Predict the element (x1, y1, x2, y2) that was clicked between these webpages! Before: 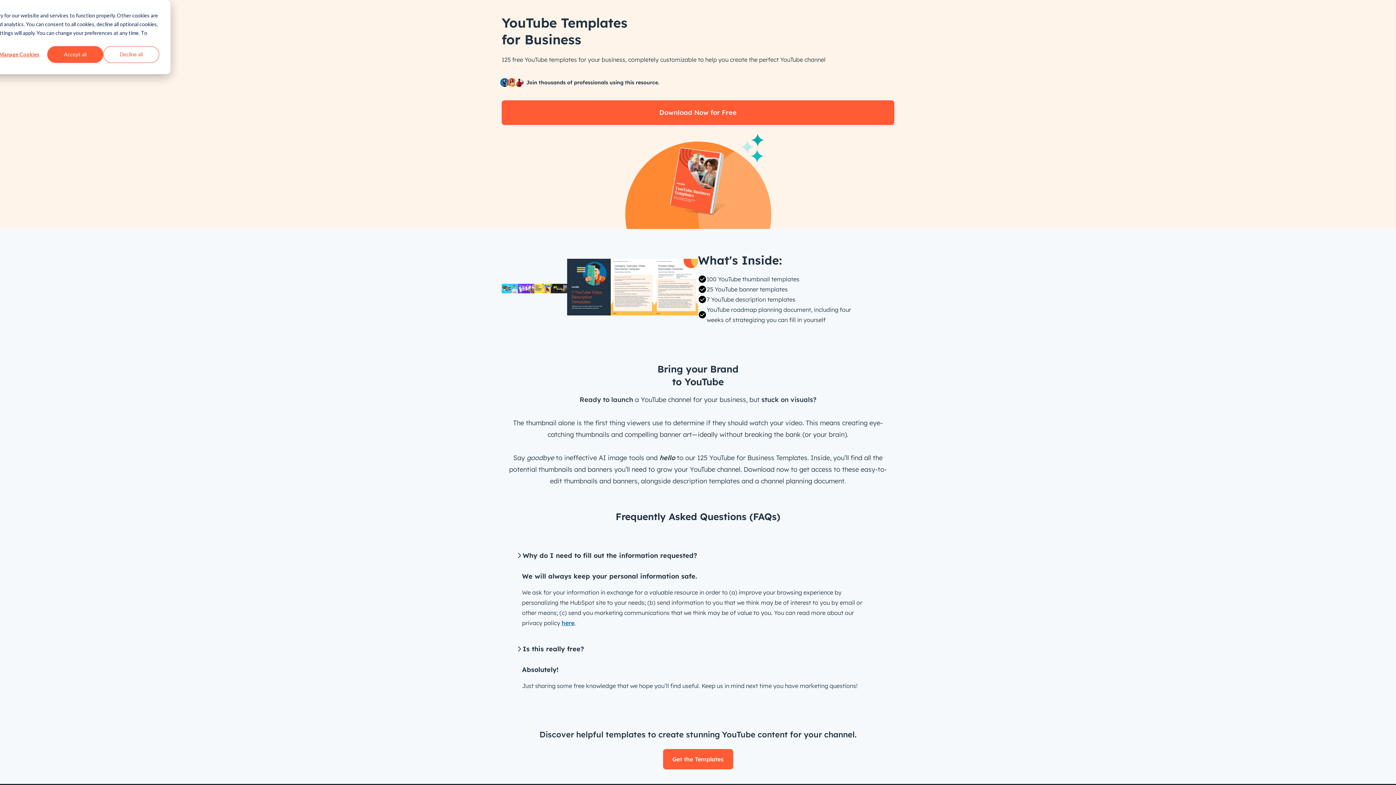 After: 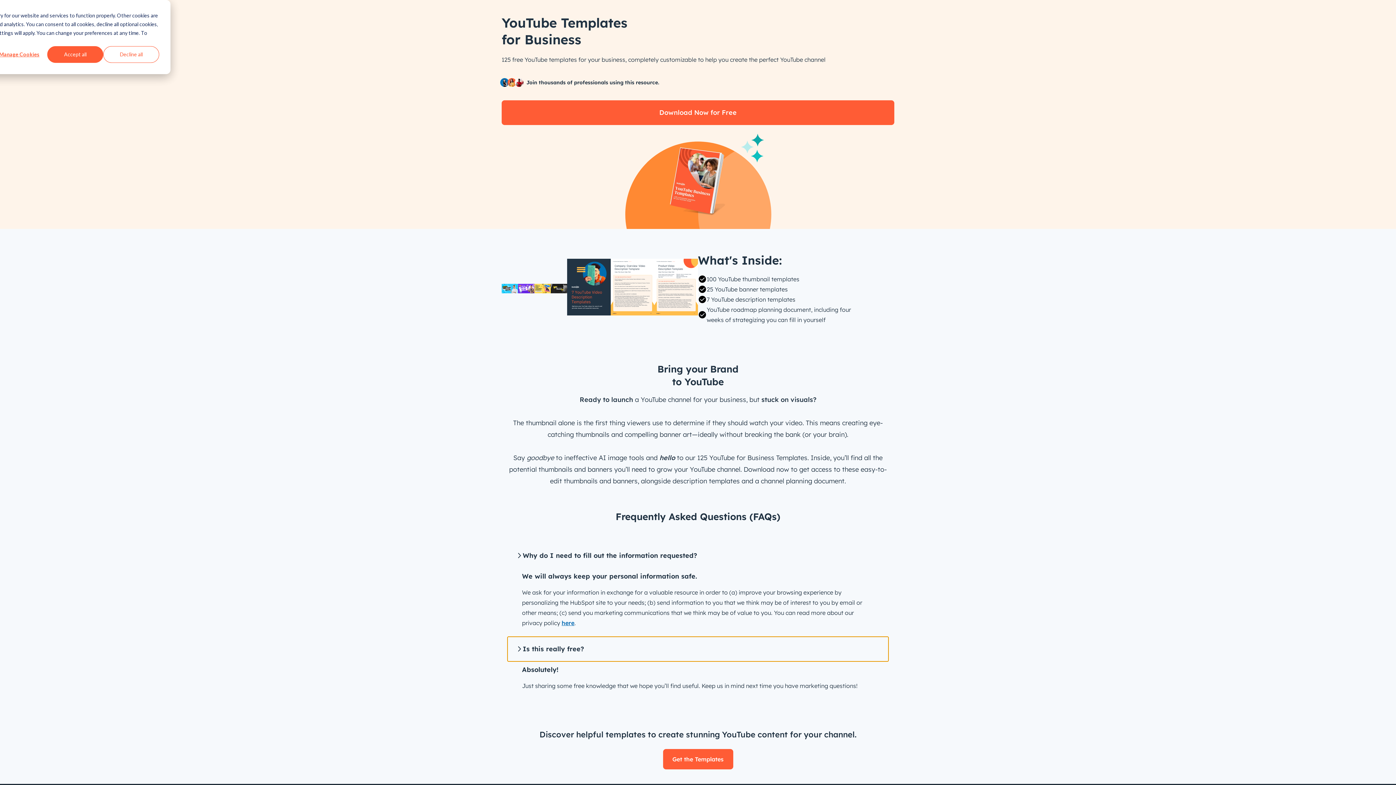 Action: label: Is this really free? bbox: (507, 637, 888, 661)